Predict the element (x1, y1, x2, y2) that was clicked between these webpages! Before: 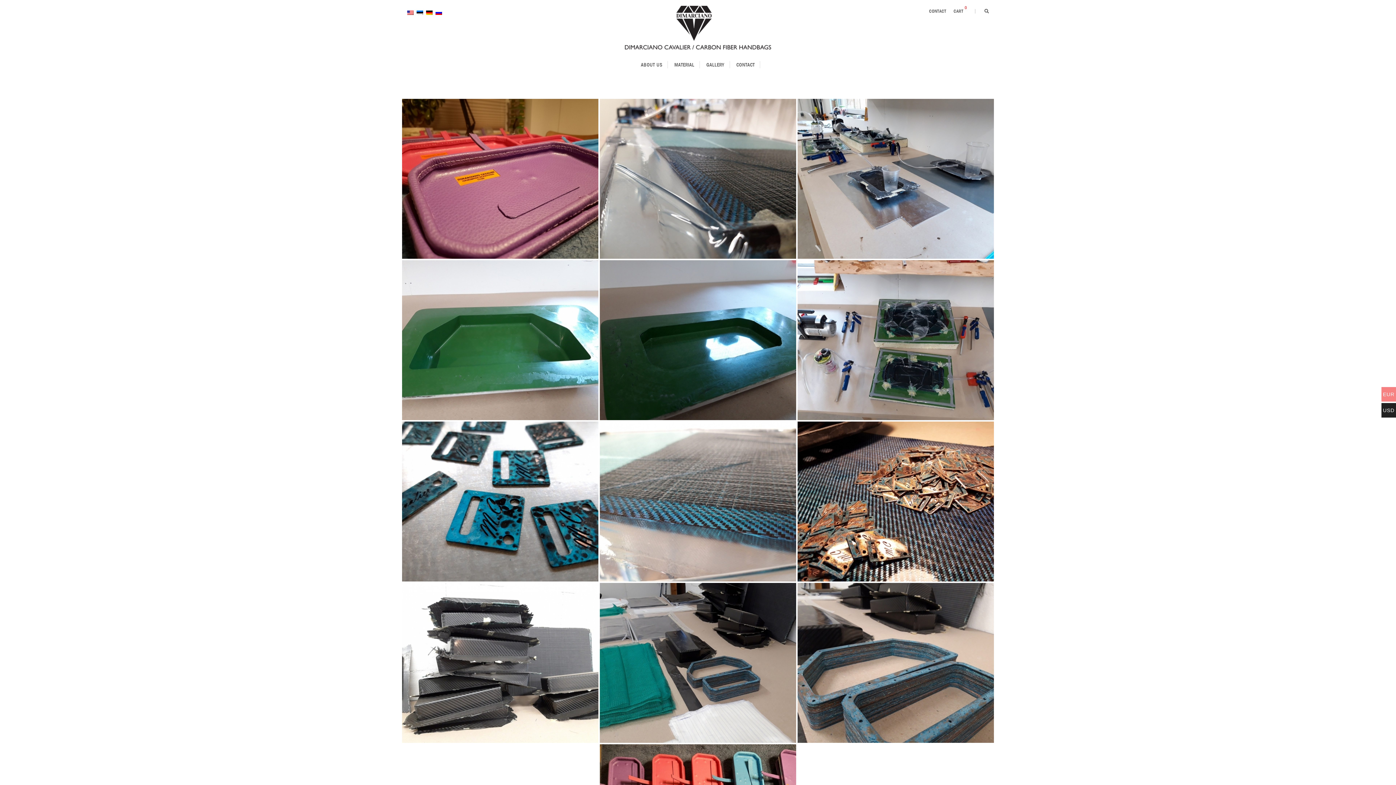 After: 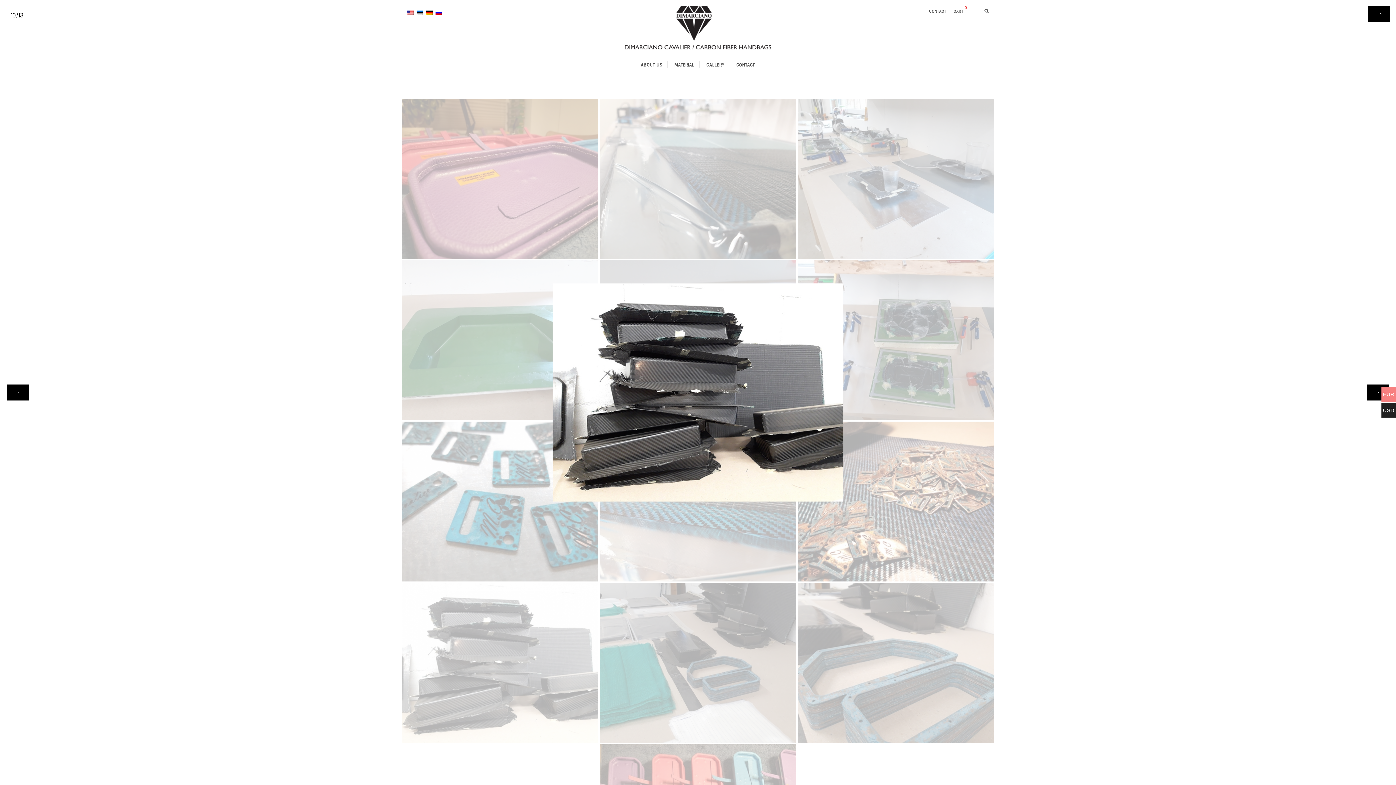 Action: bbox: (402, 583, 598, 743)